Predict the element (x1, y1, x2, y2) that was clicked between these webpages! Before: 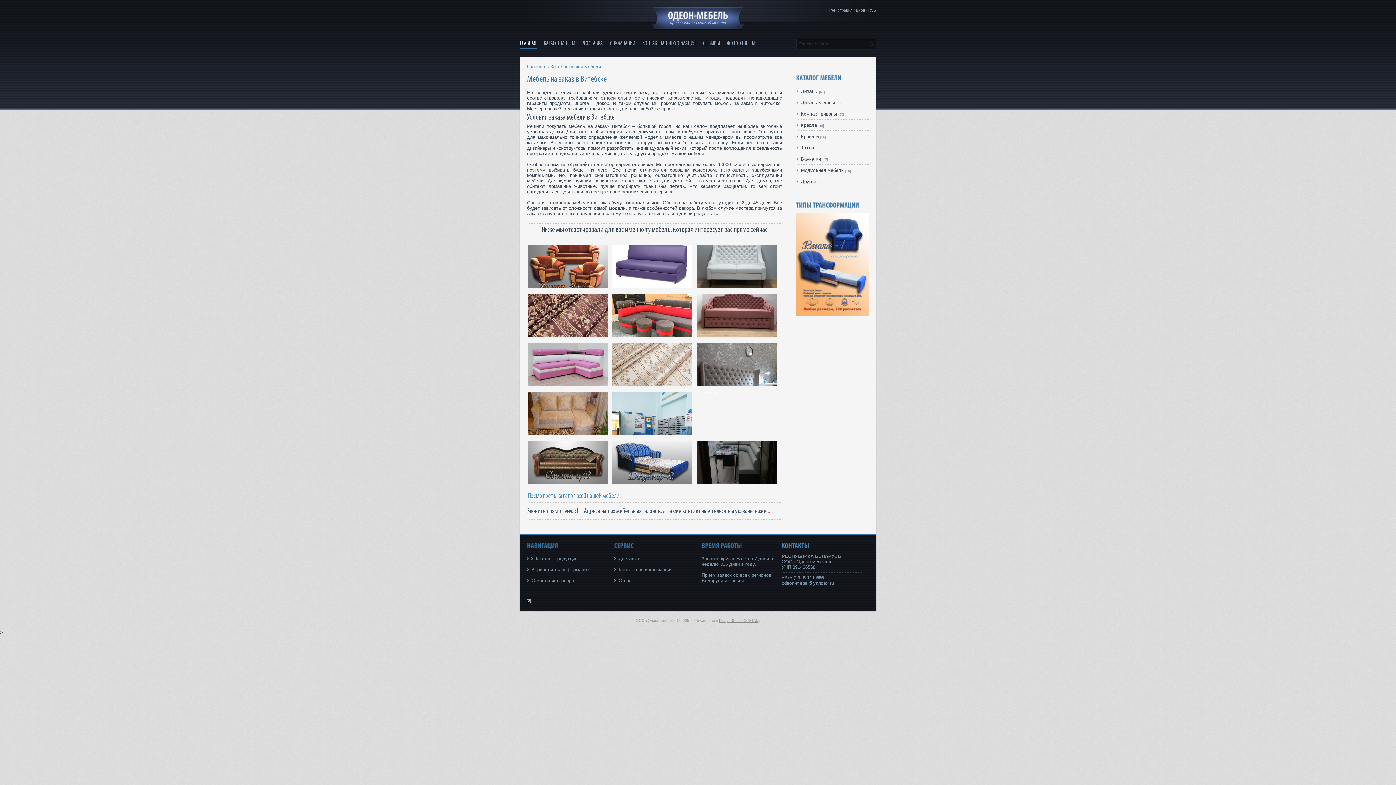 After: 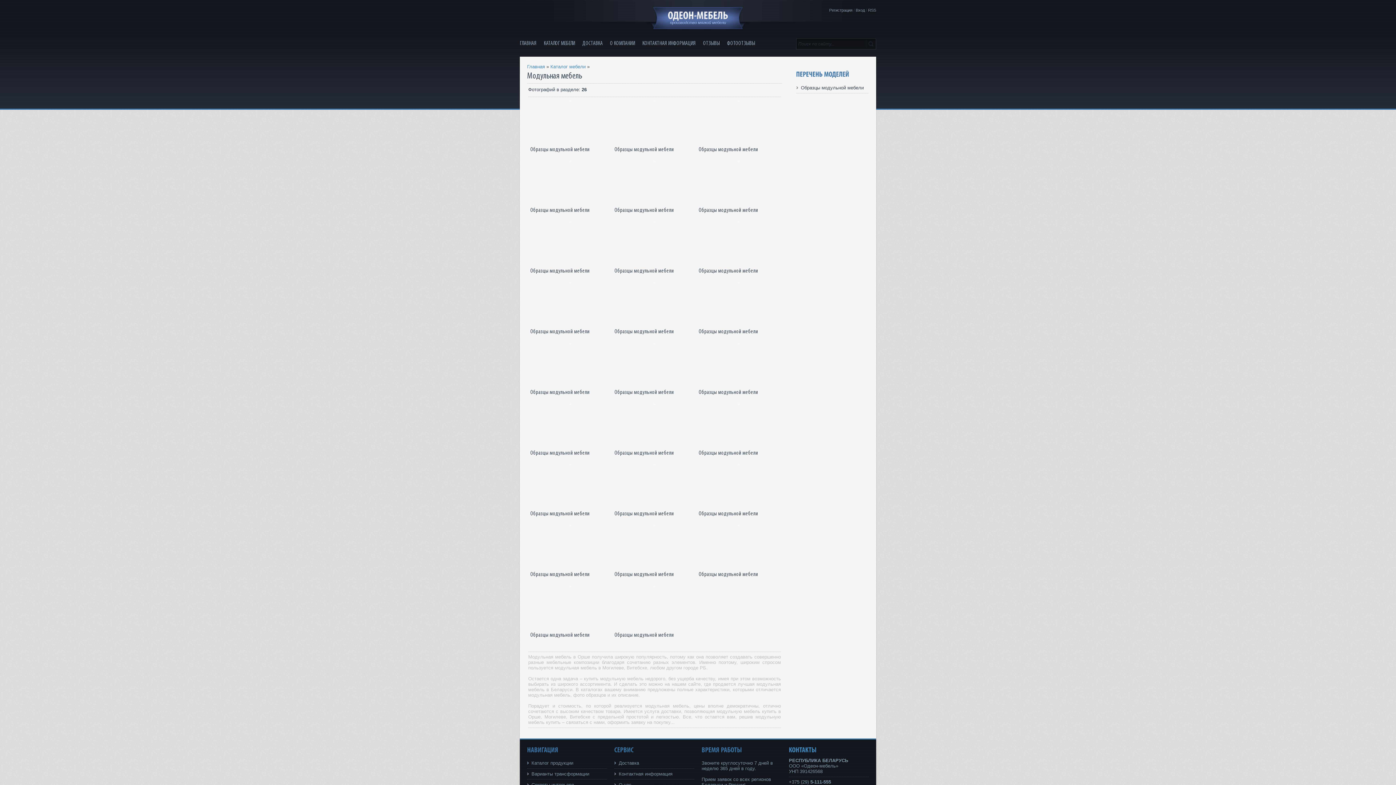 Action: label: Модульная мебель bbox: (796, 167, 844, 173)